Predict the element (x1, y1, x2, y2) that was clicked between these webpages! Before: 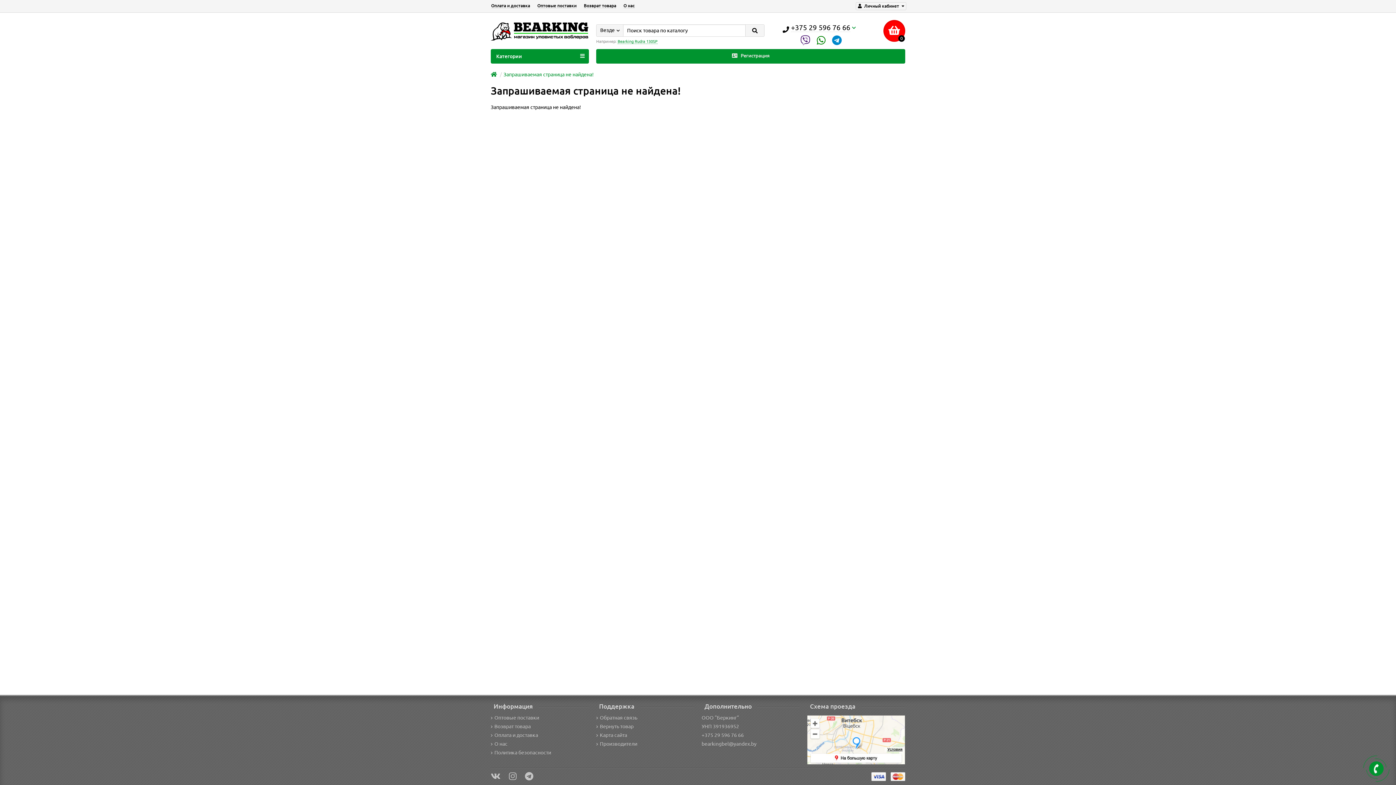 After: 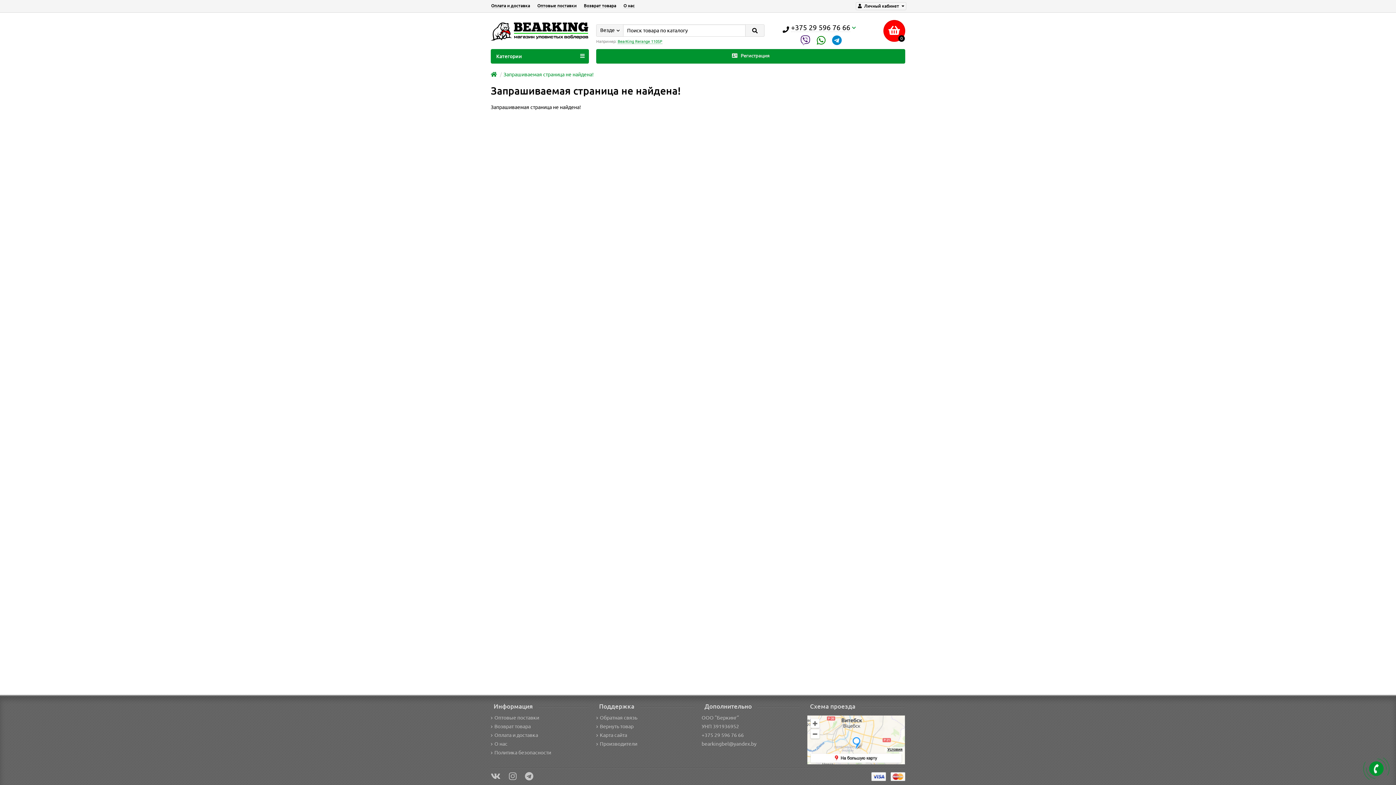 Action: bbox: (490, 732, 538, 738) label: Оплата и доставка